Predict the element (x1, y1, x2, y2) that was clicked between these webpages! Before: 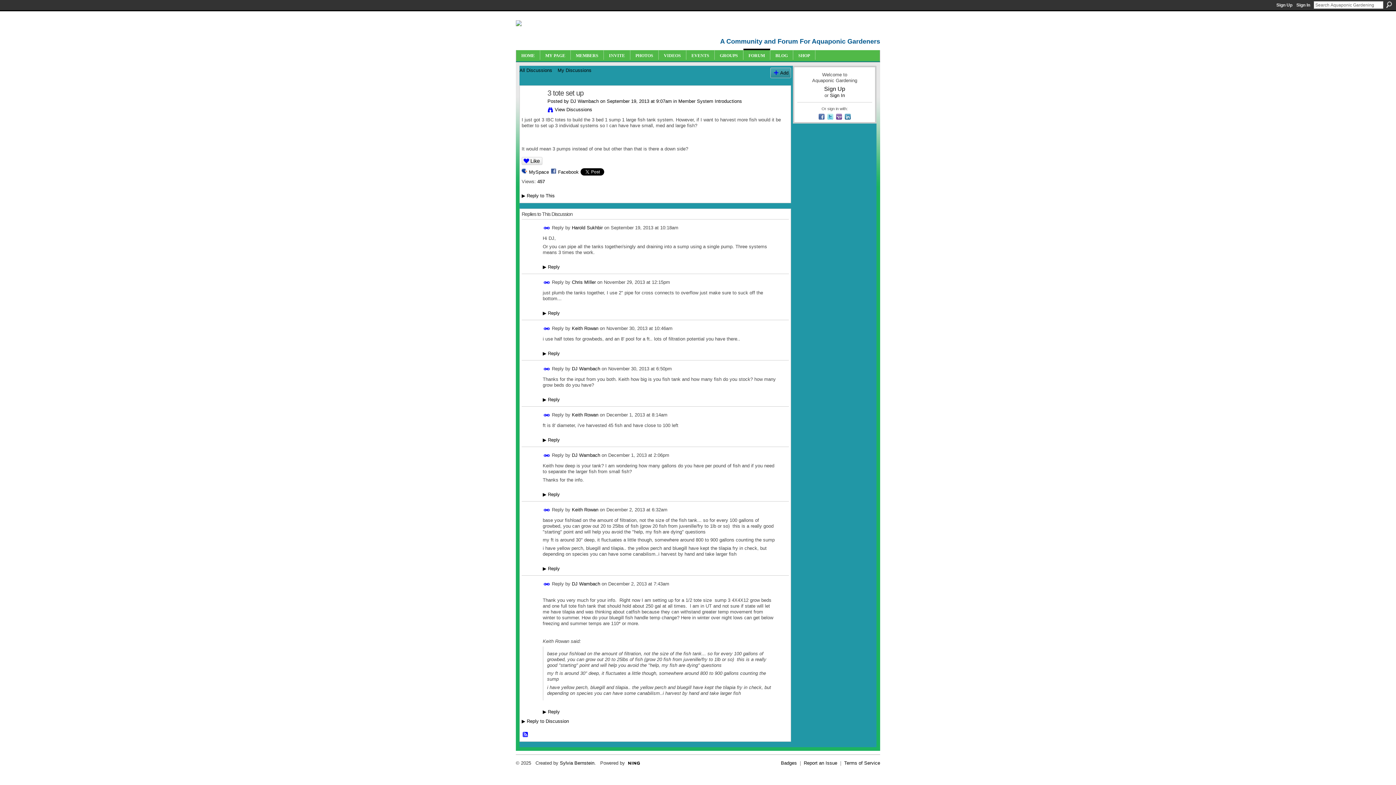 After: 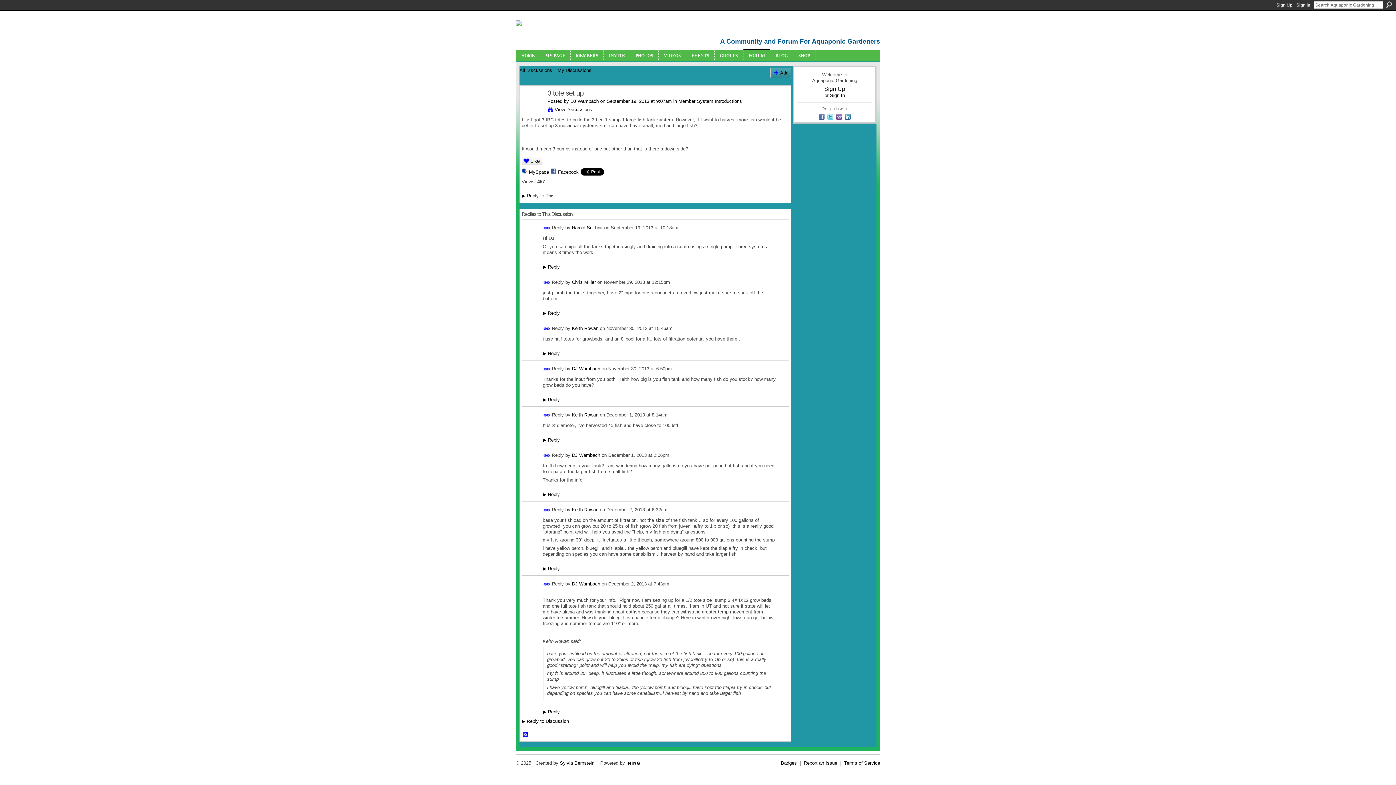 Action: label: Permalink bbox: (543, 581, 550, 587)